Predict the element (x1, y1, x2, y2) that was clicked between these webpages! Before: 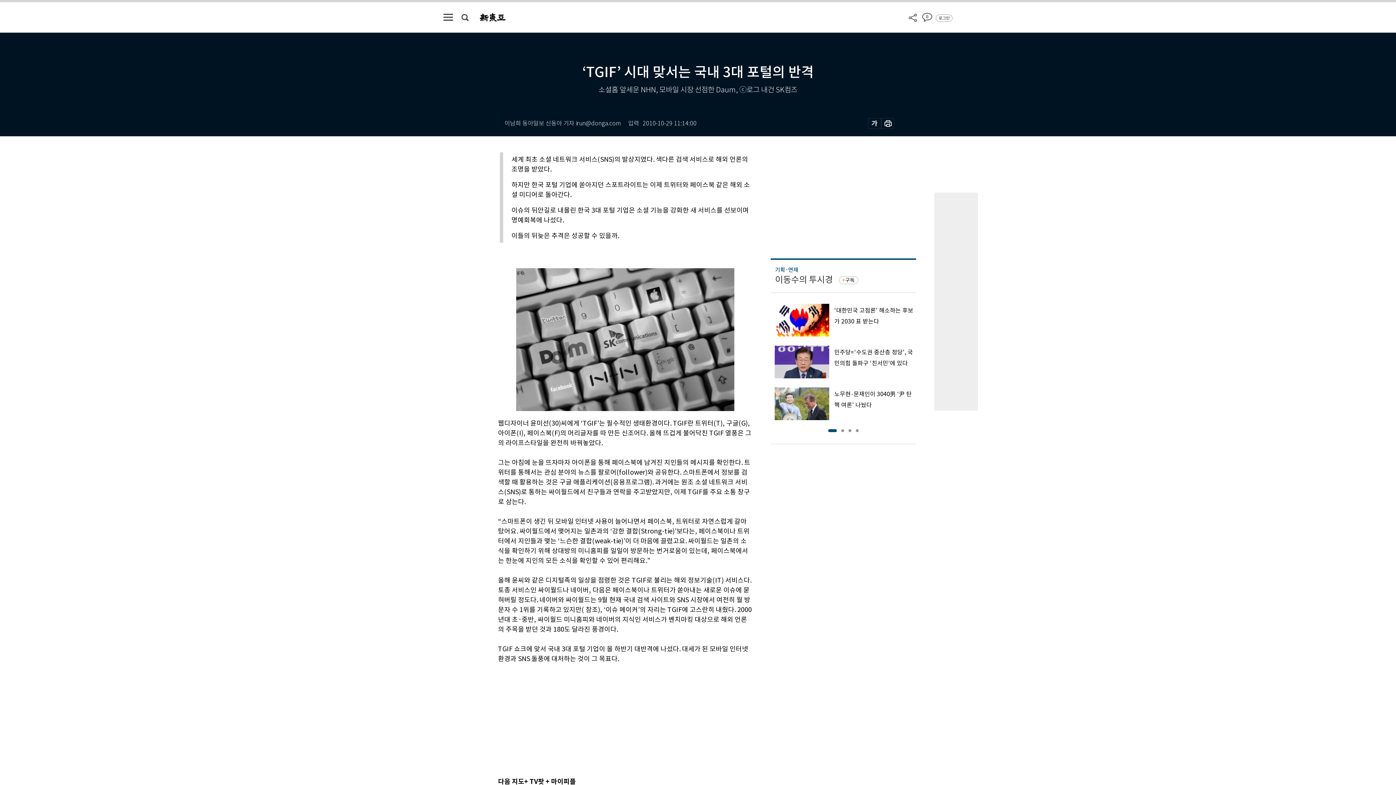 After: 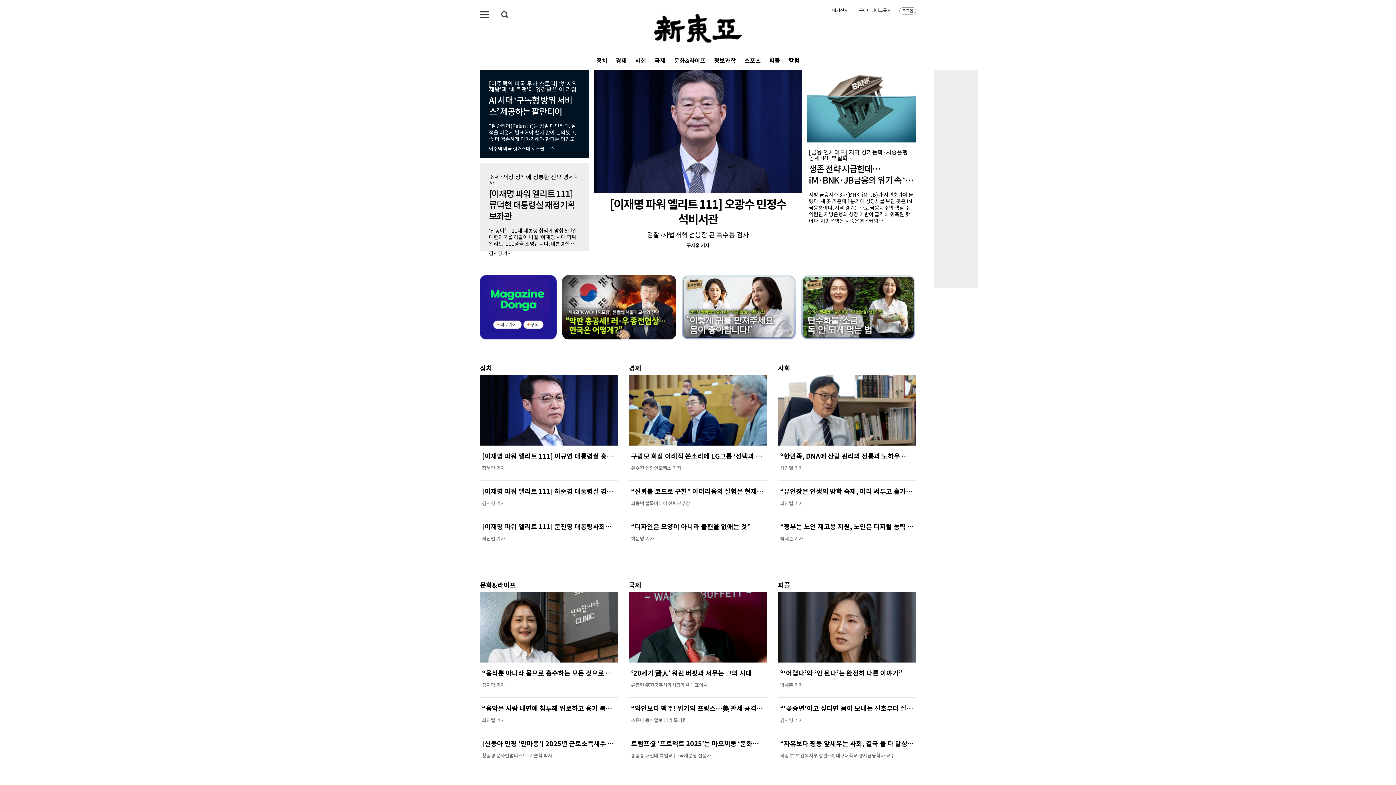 Action: bbox: (480, 11, 505, 19)